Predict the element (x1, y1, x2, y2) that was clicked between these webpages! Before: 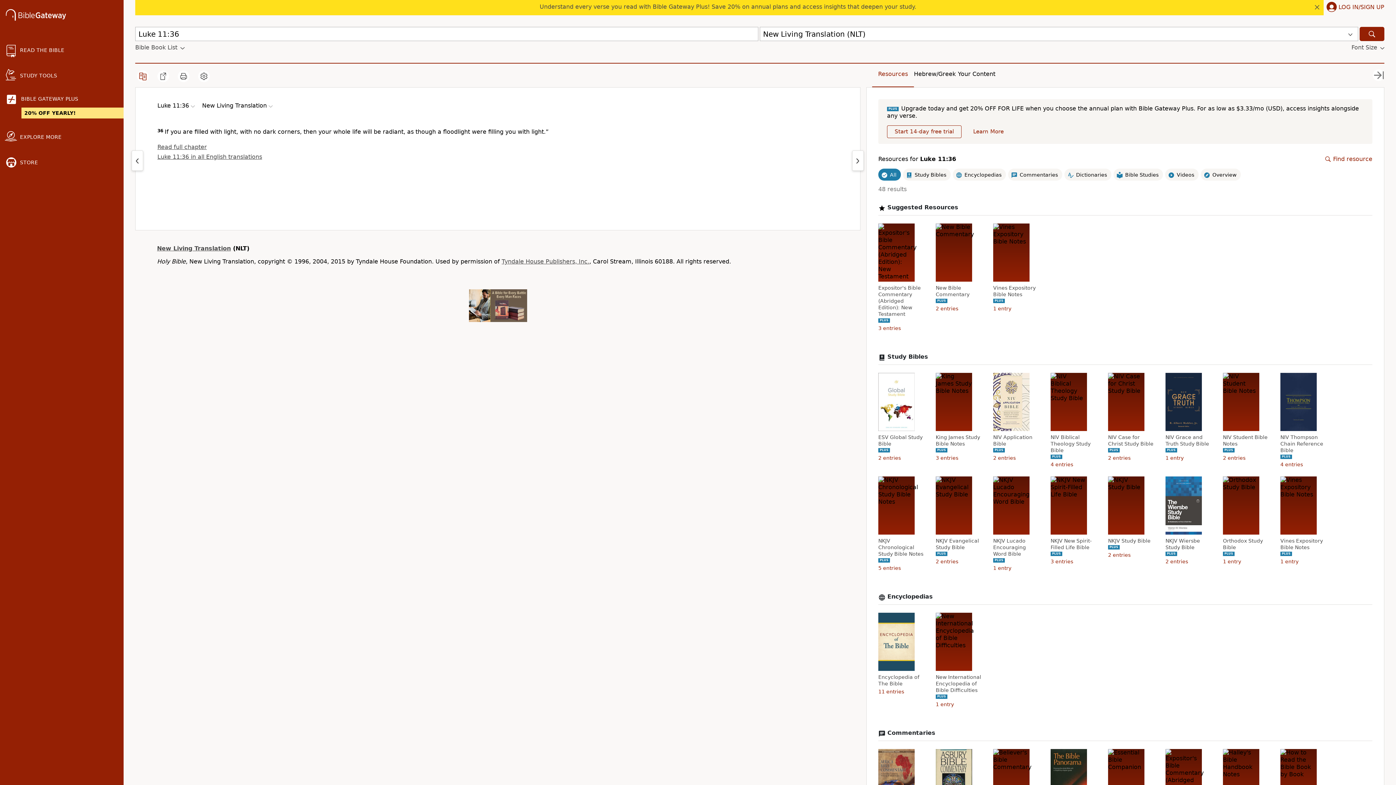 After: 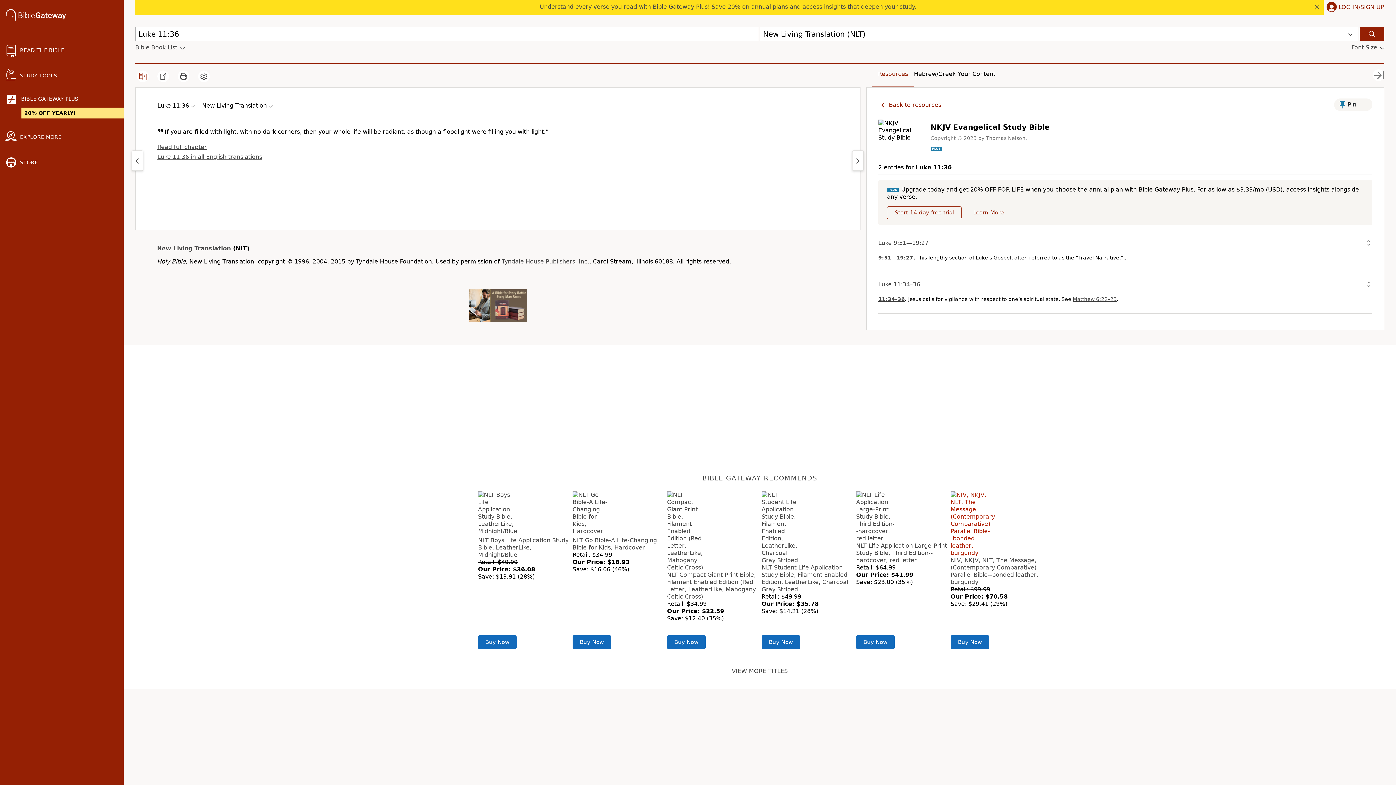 Action: bbox: (936, 537, 983, 550) label: NKJV Evangelical Study Bible